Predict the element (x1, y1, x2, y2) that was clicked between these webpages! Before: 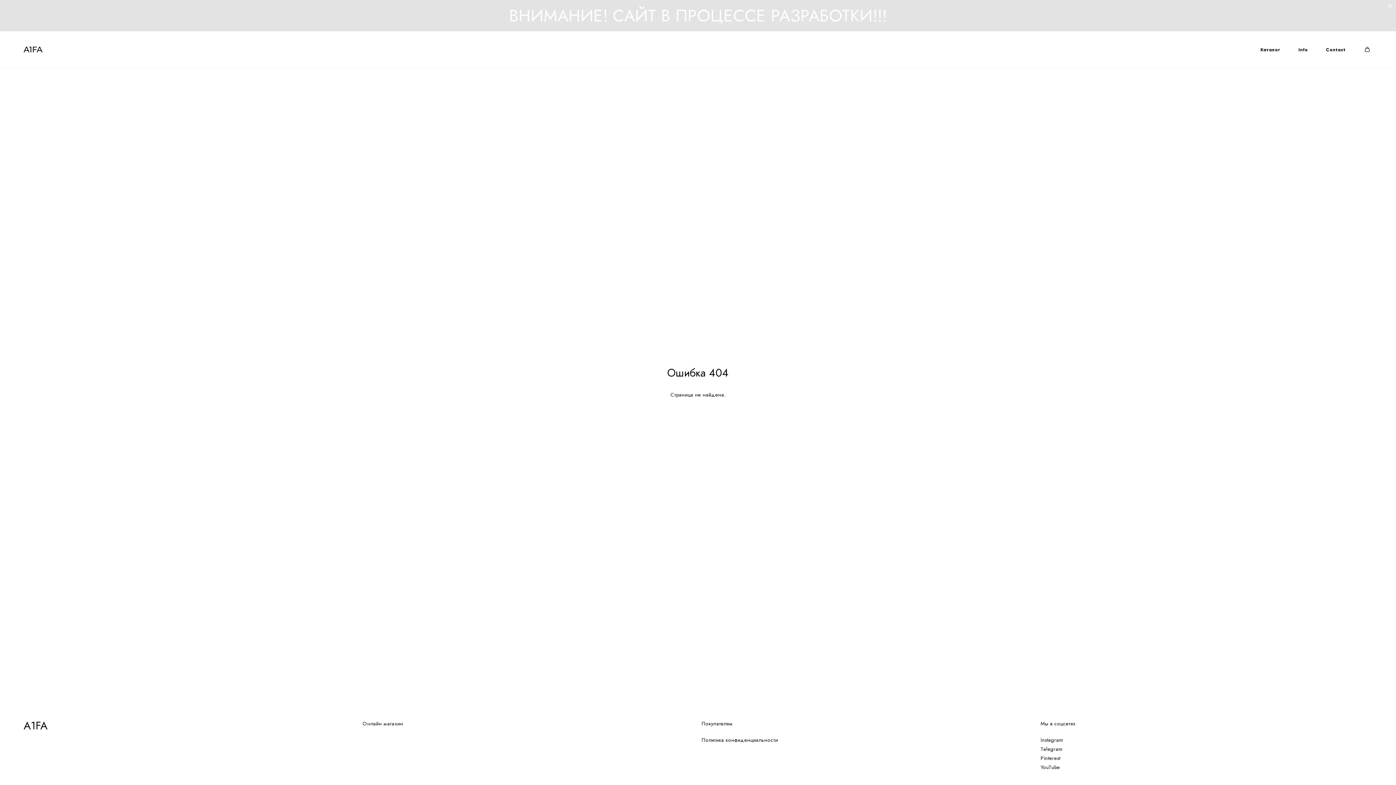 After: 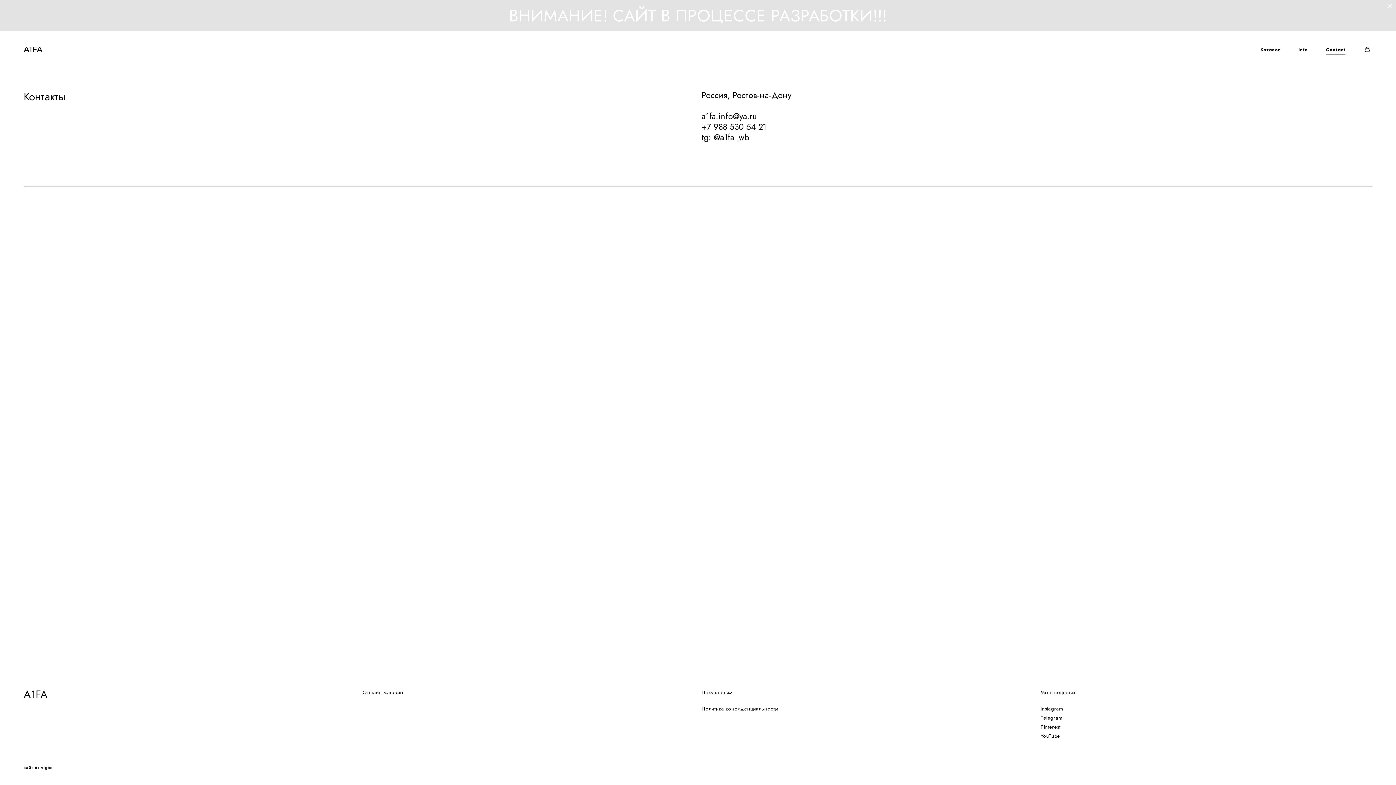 Action: bbox: (1326, 15, 1346, 21) label: Contact